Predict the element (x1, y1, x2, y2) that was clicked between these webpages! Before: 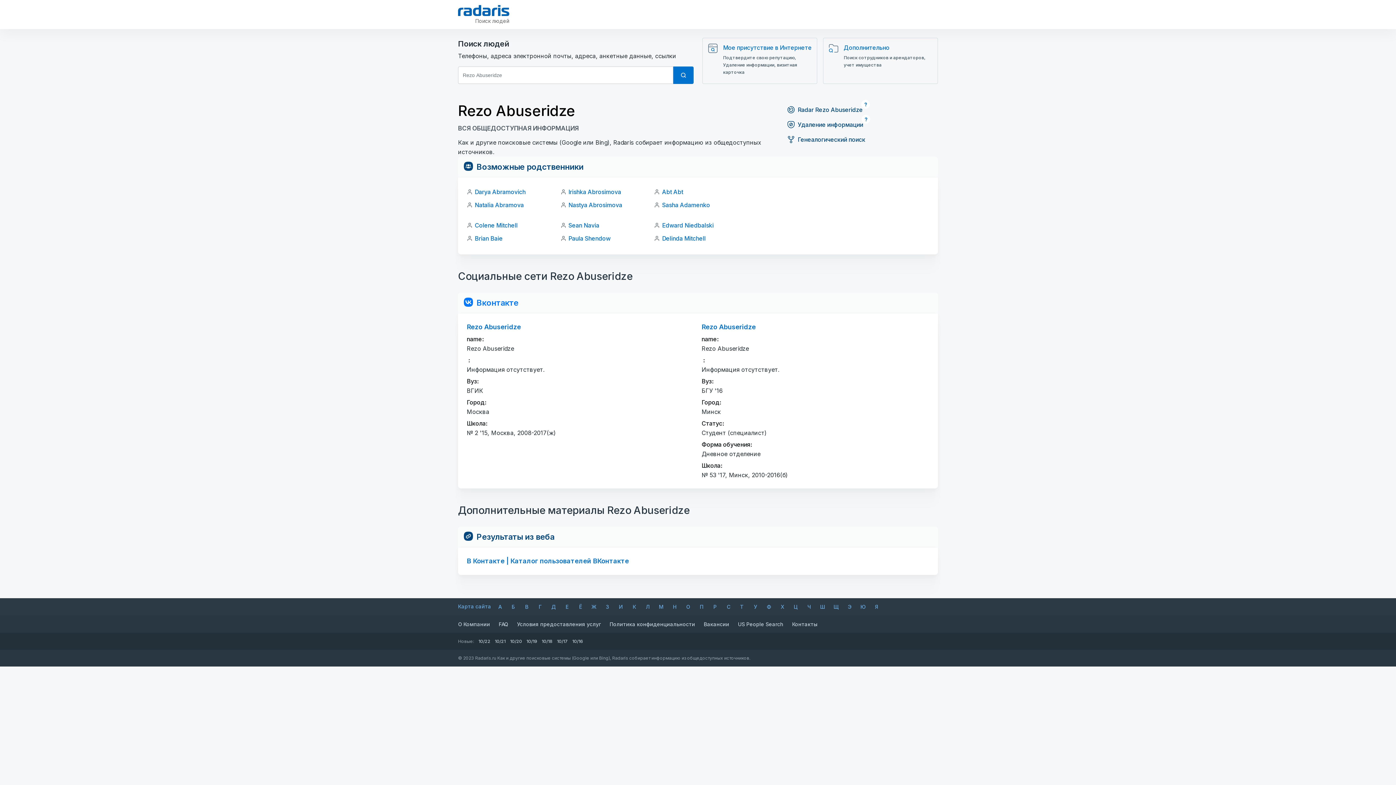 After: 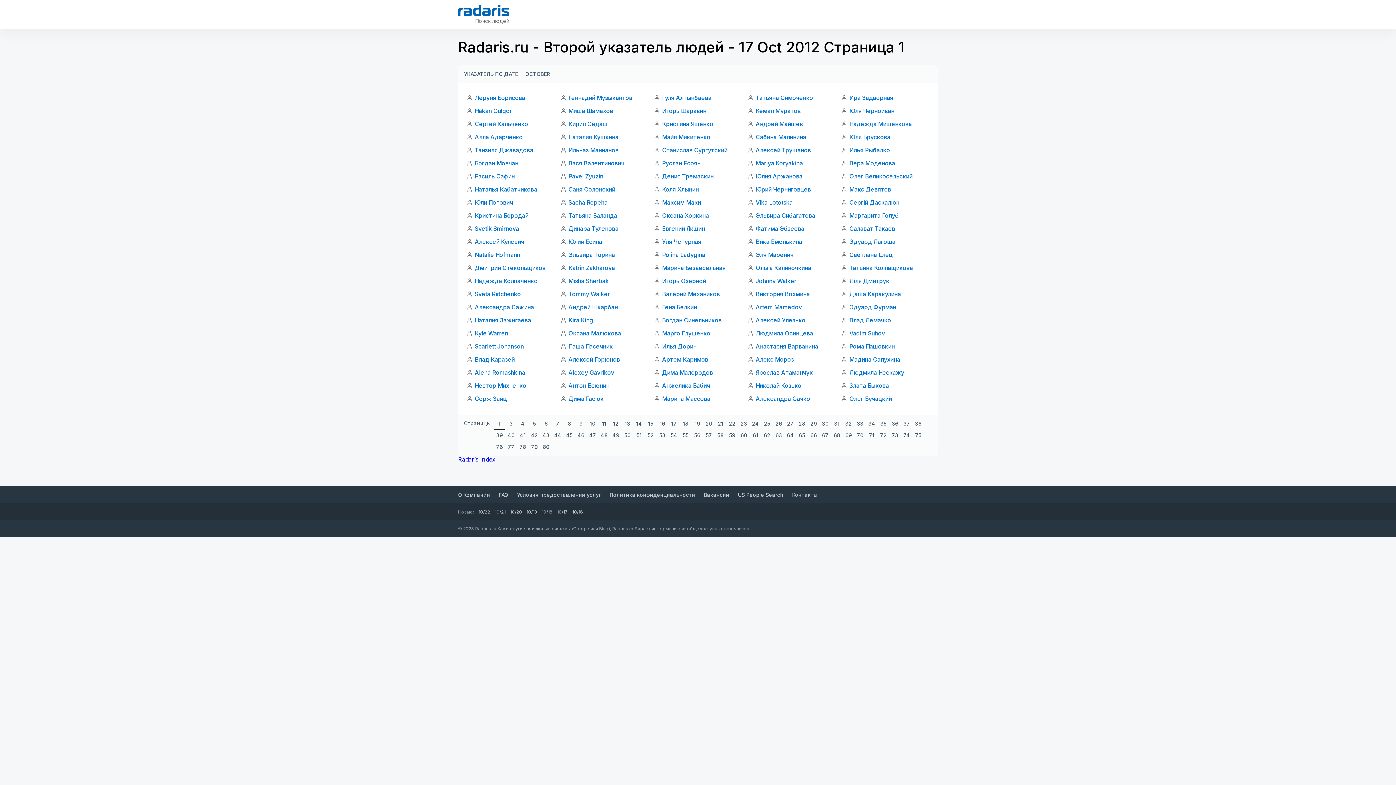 Action: label: 10/17 bbox: (557, 638, 568, 644)